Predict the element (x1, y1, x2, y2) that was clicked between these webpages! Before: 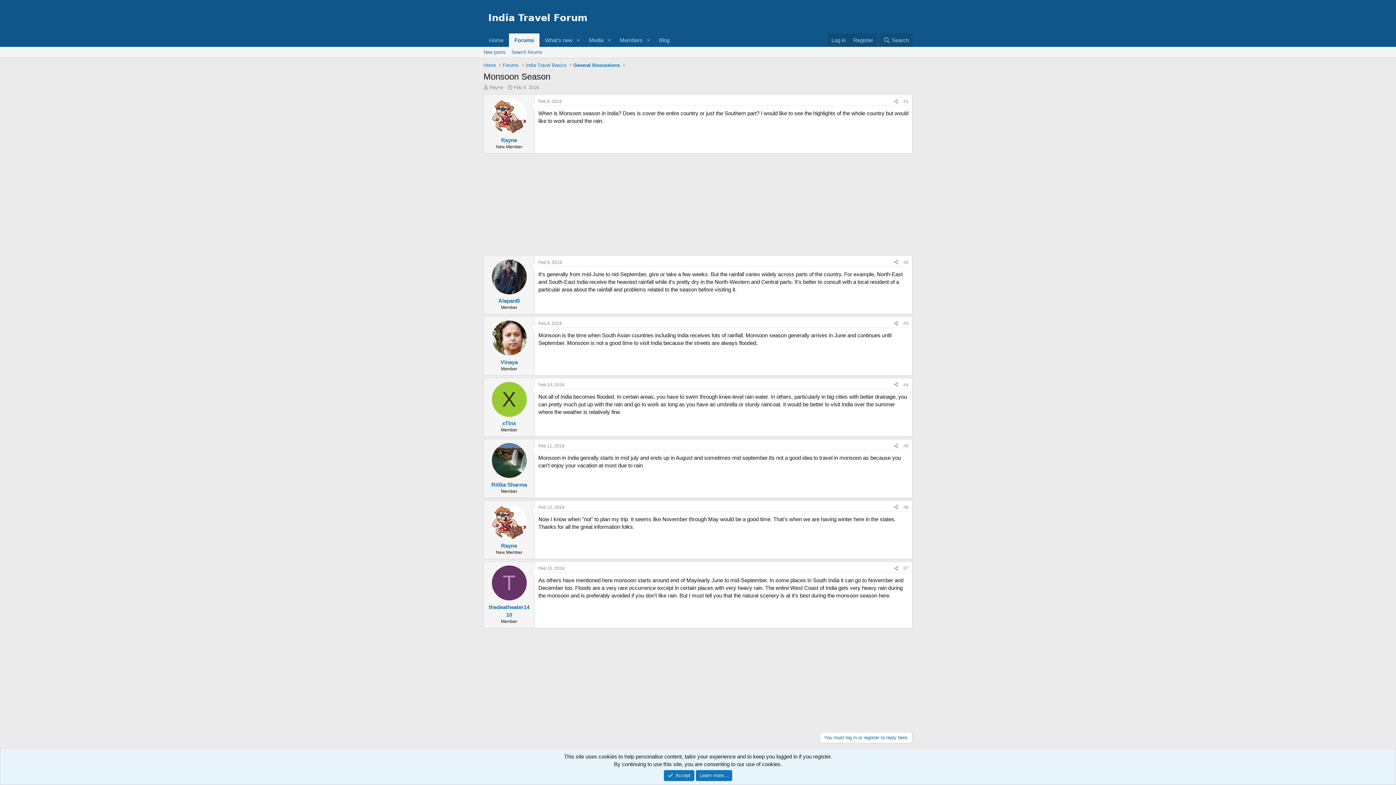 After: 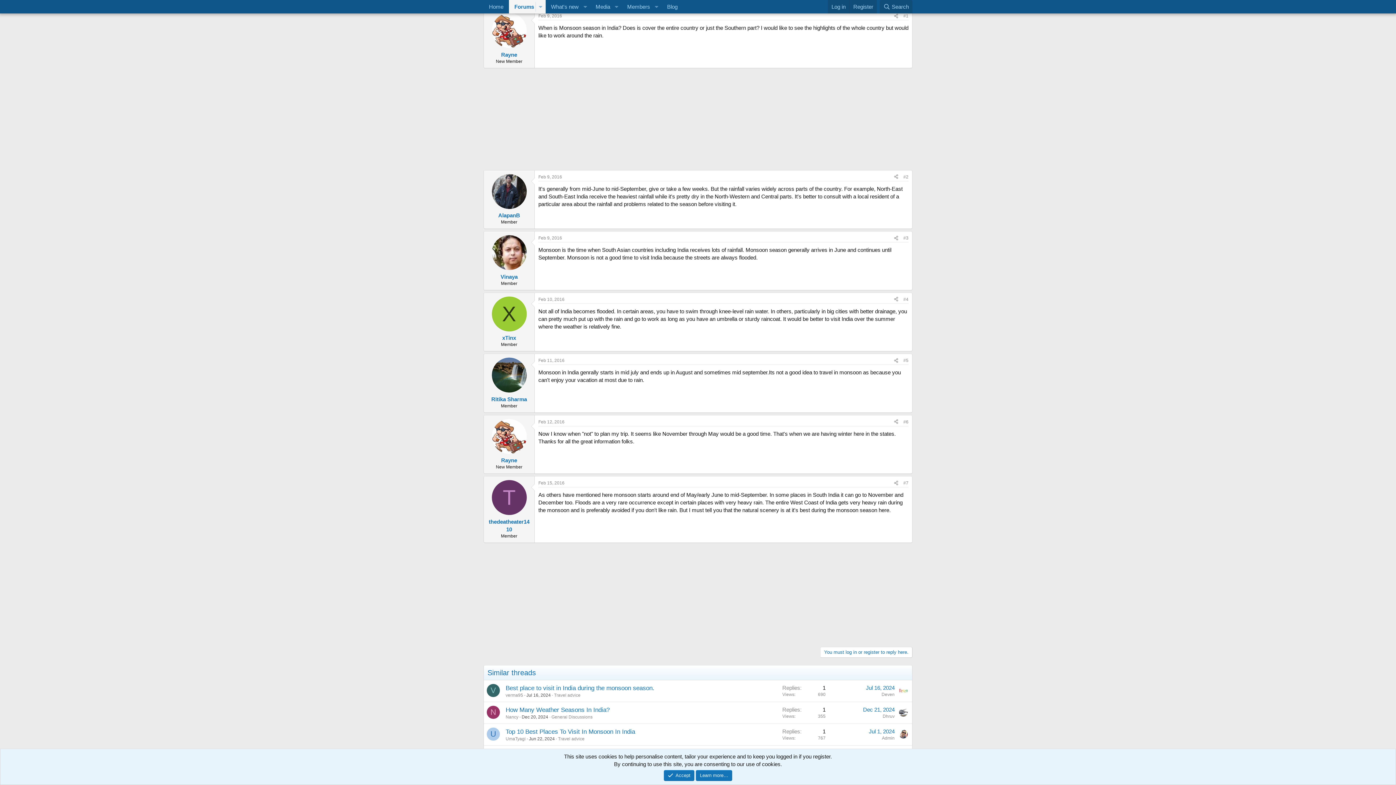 Action: bbox: (903, 321, 908, 326) label: #3